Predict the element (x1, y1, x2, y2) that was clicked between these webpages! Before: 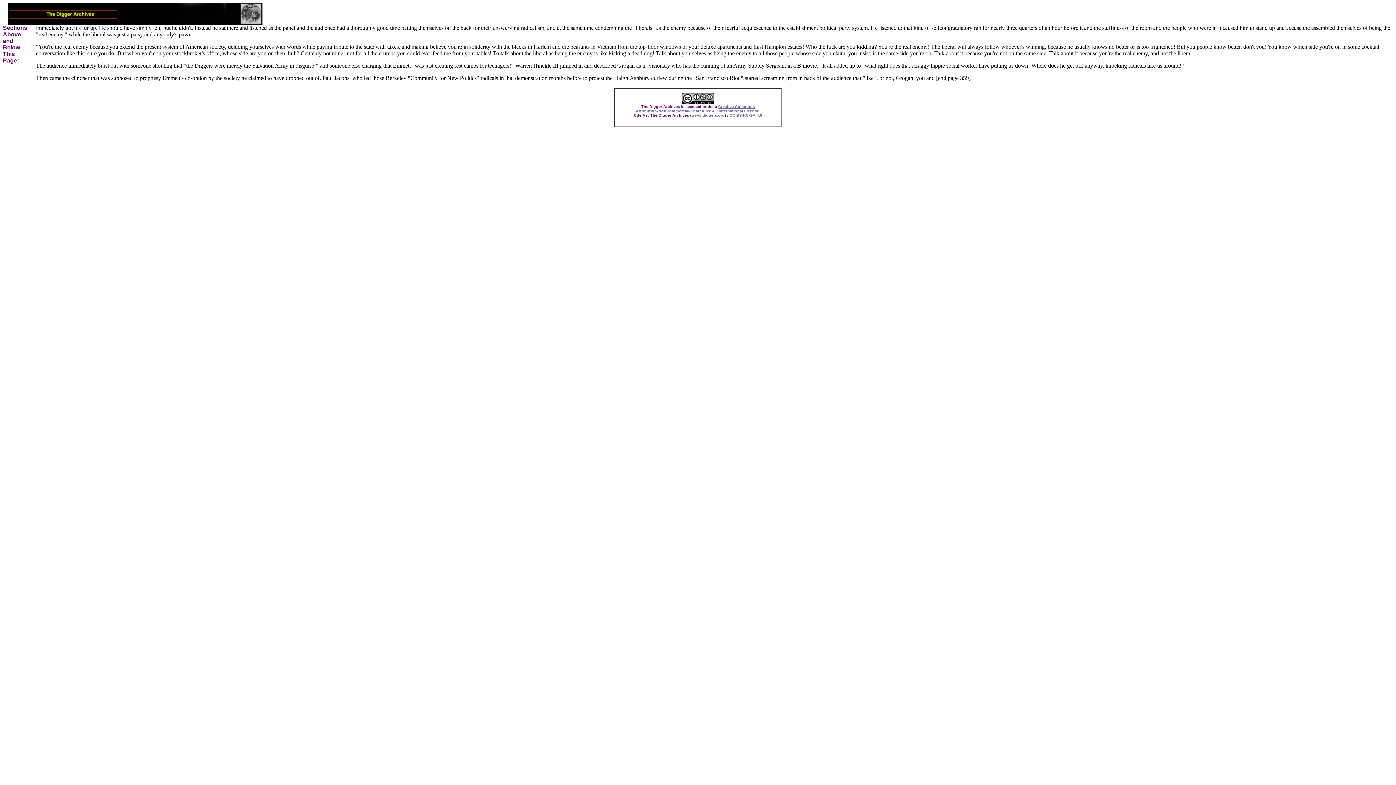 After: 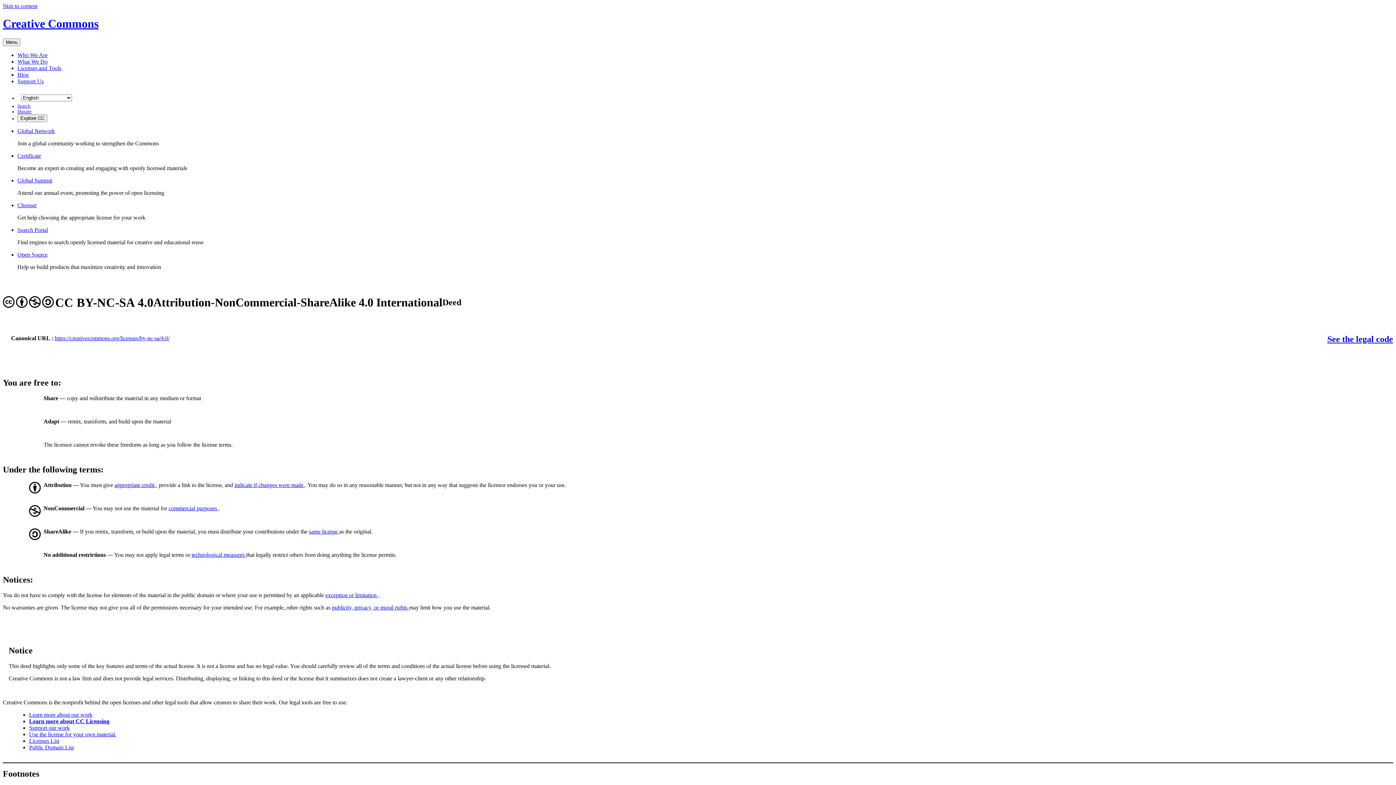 Action: bbox: (729, 113, 762, 117) label: CC BY-NC-SA 4.0